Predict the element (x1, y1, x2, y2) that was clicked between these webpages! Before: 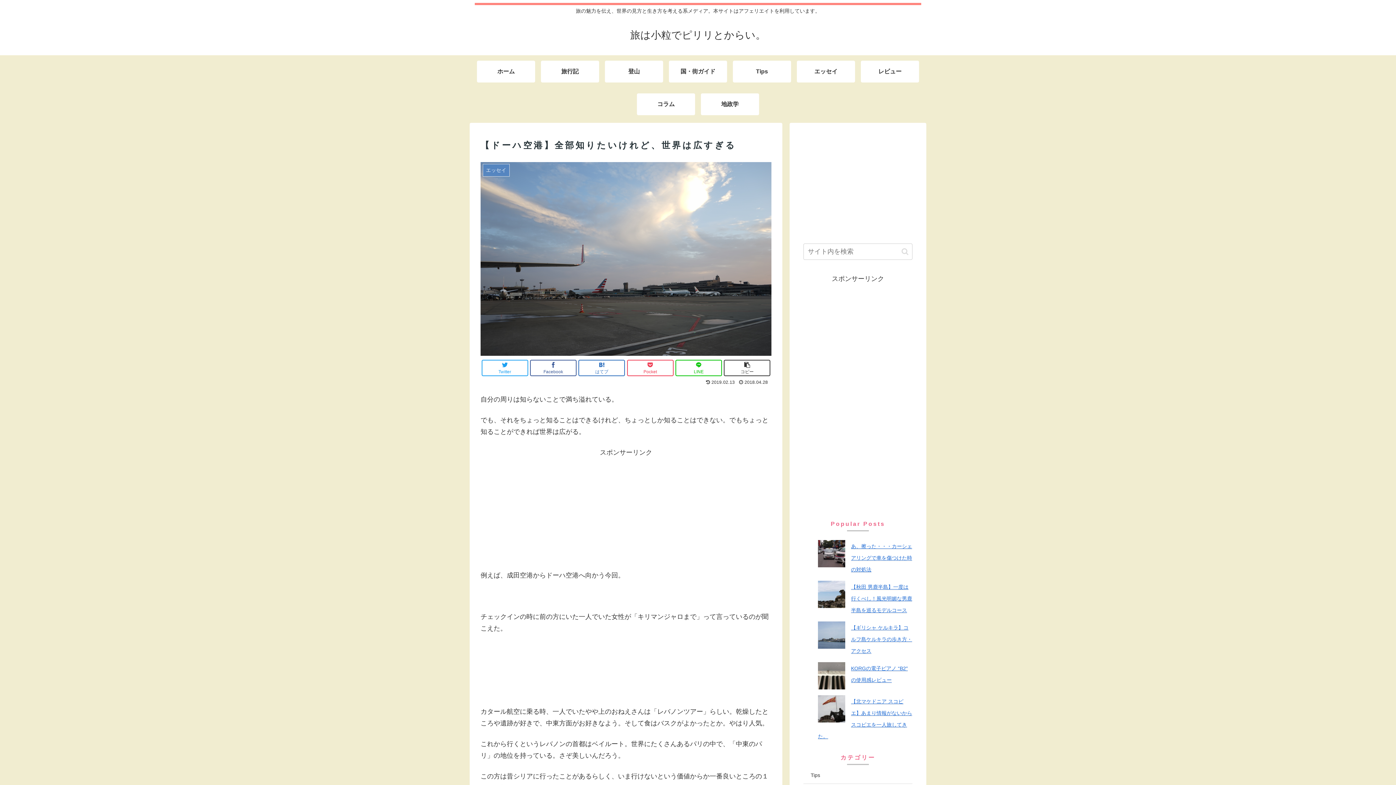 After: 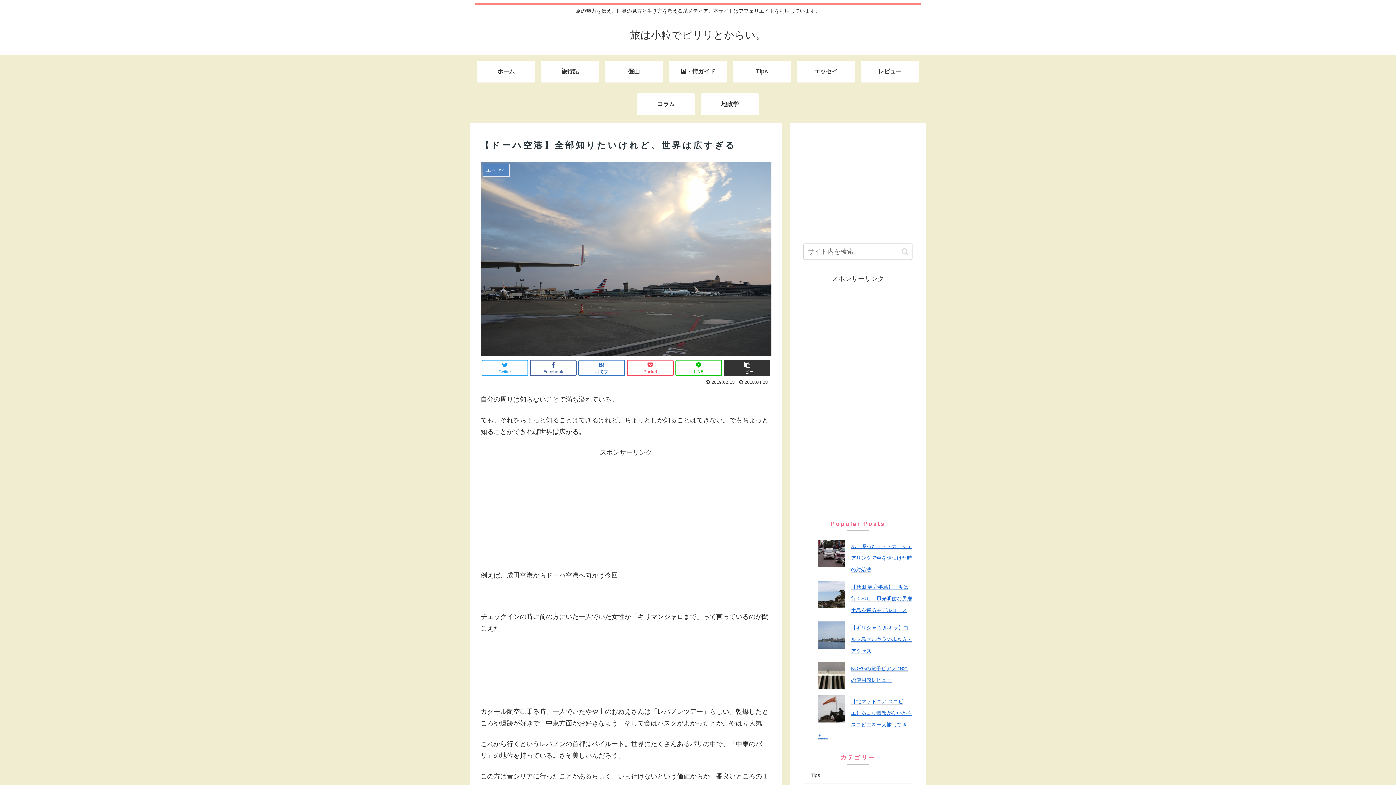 Action: bbox: (724, 359, 770, 376) label: コピー